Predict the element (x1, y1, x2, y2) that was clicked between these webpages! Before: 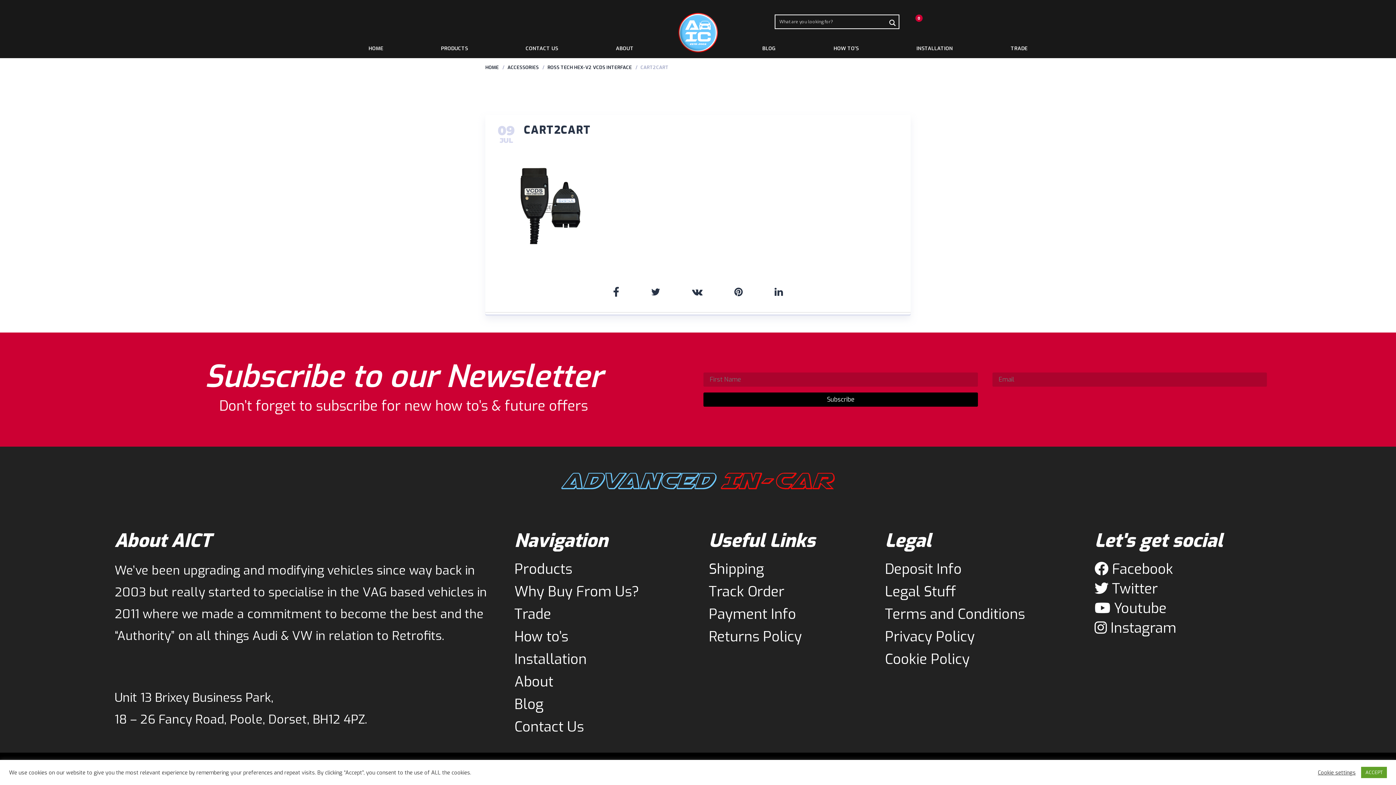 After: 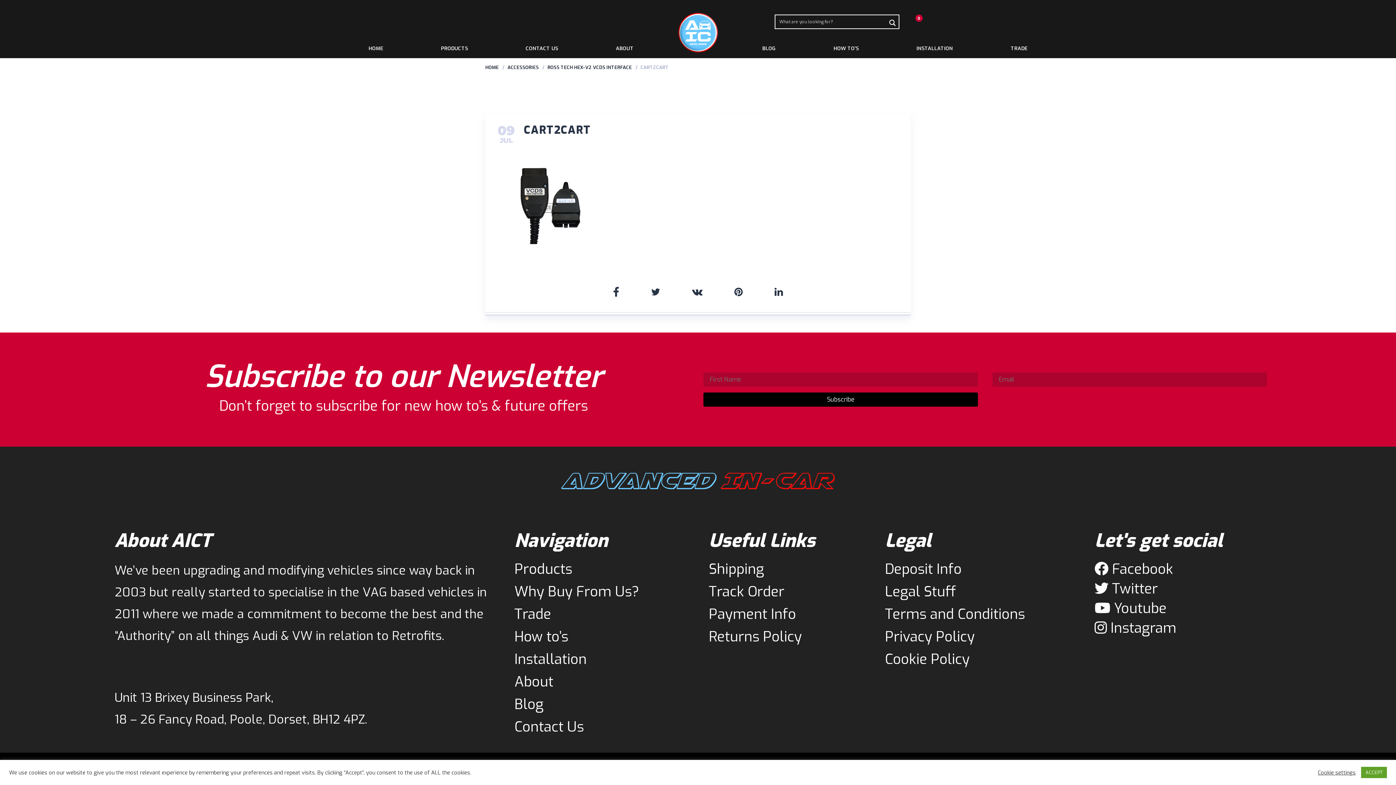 Action: bbox: (561, 473, 835, 494)